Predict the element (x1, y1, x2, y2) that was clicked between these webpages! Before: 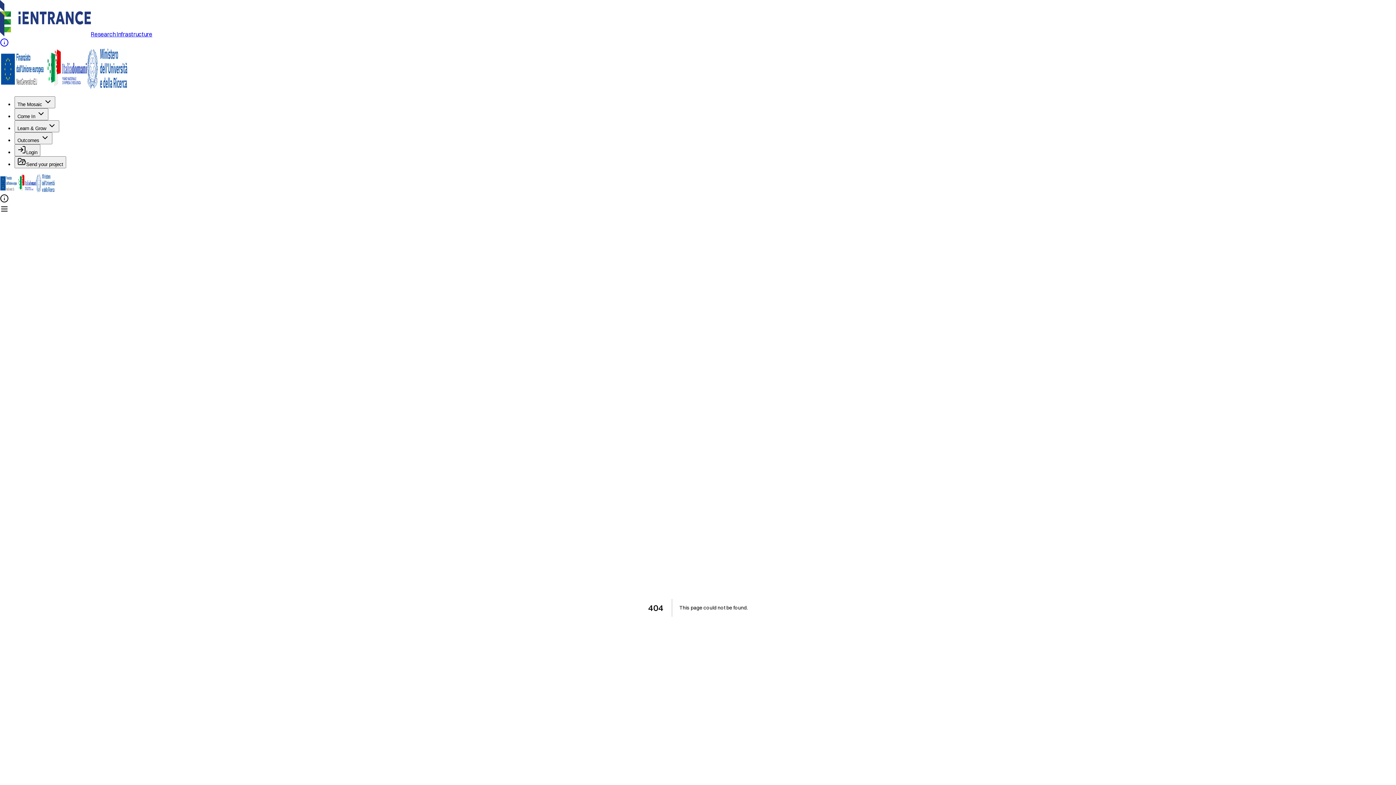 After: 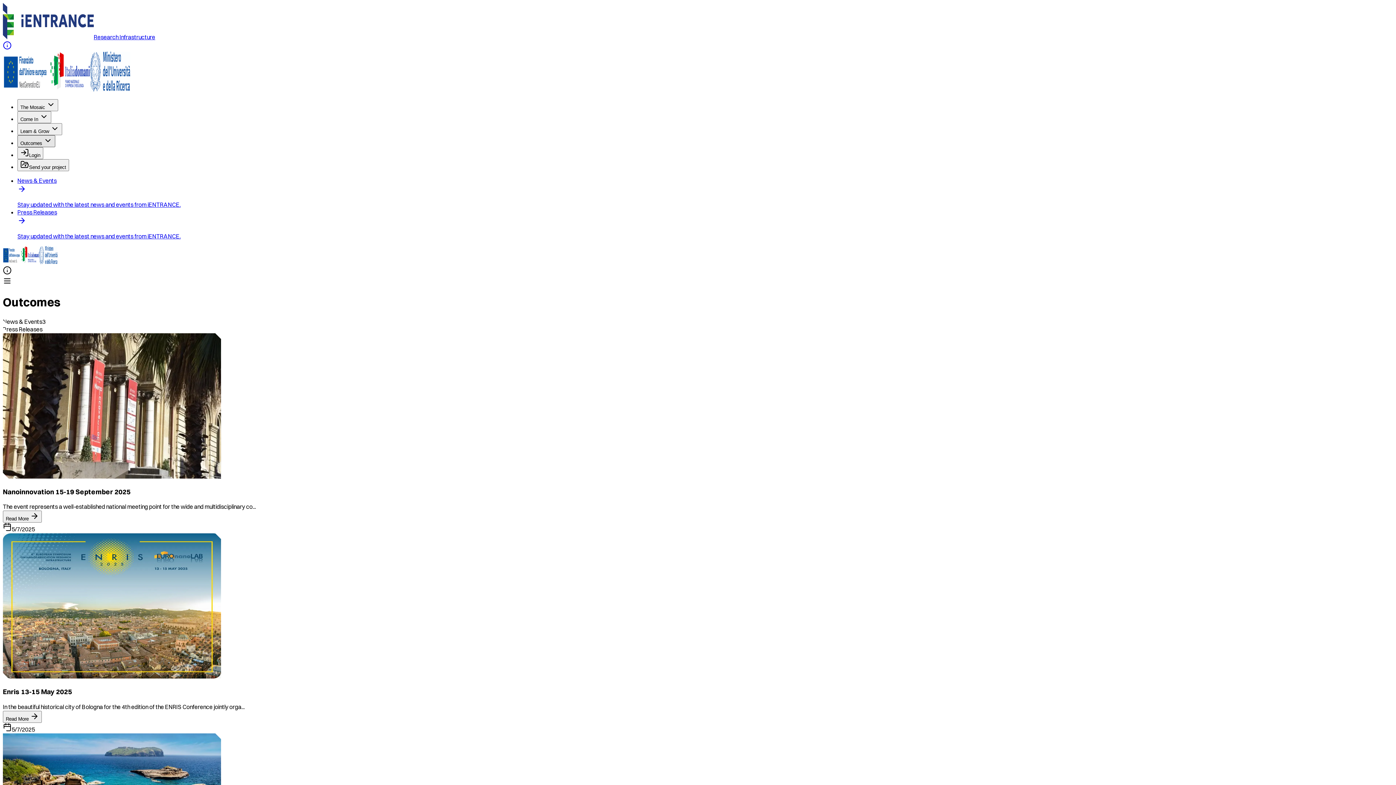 Action: bbox: (14, 132, 52, 144) label: Outcomes 